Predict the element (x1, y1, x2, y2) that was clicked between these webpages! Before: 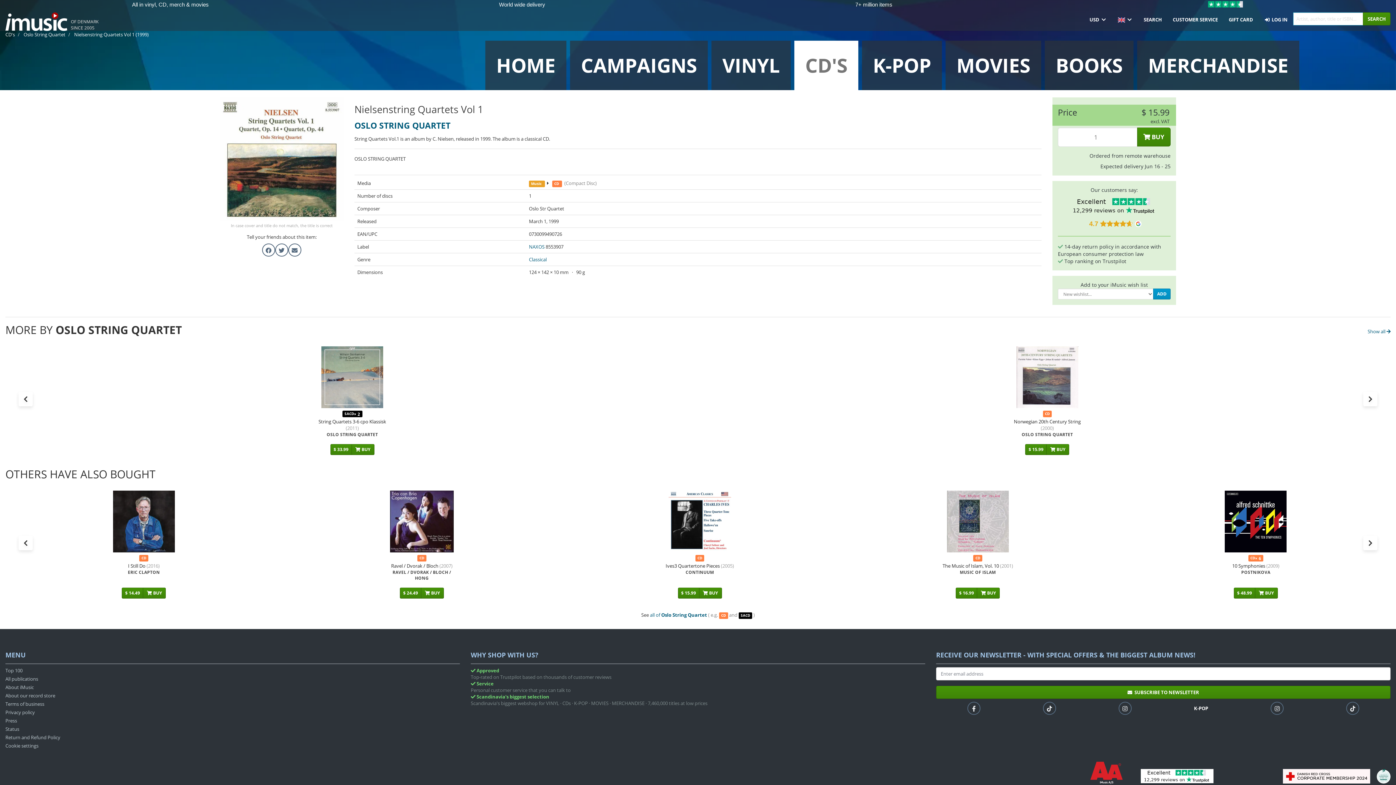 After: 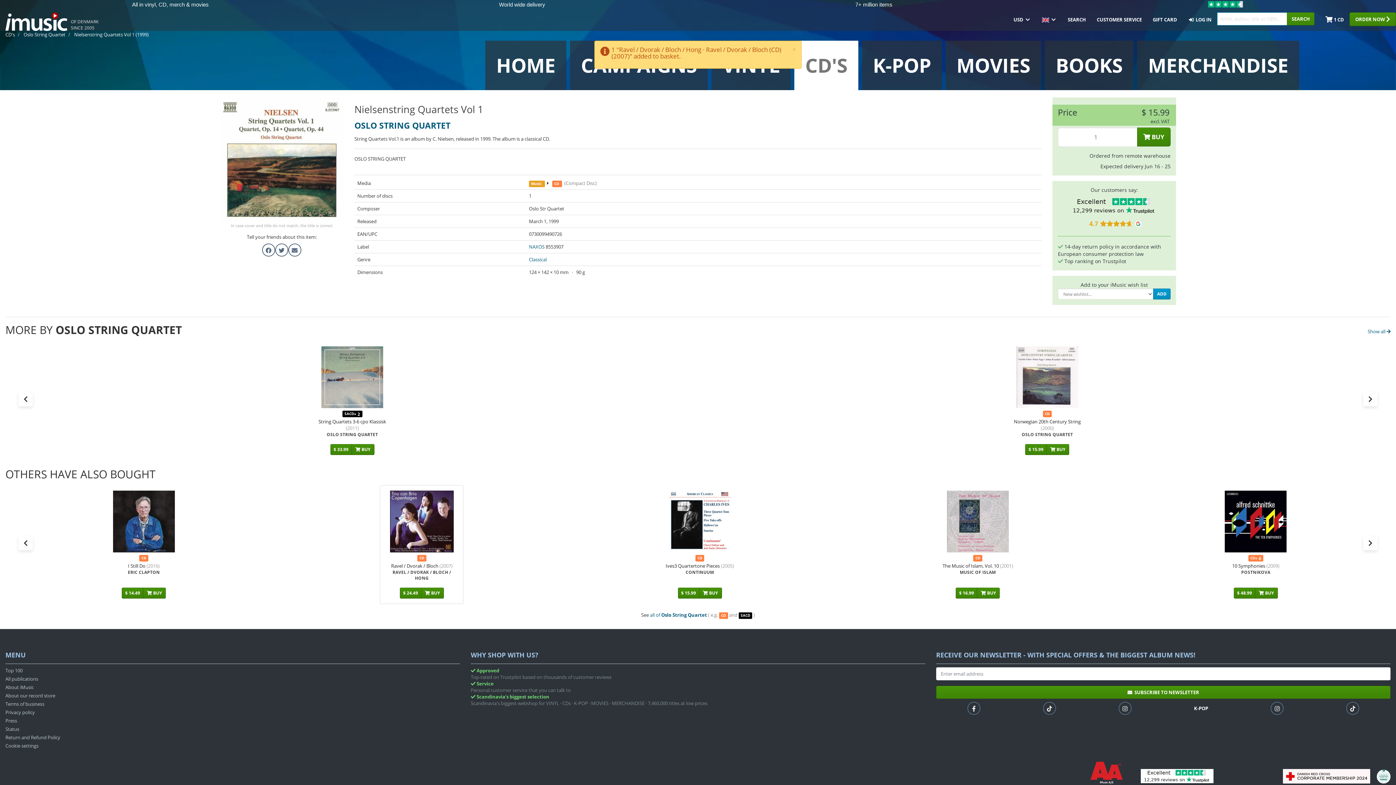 Action: label: $ 24.49 bbox: (399, 587, 421, 598)